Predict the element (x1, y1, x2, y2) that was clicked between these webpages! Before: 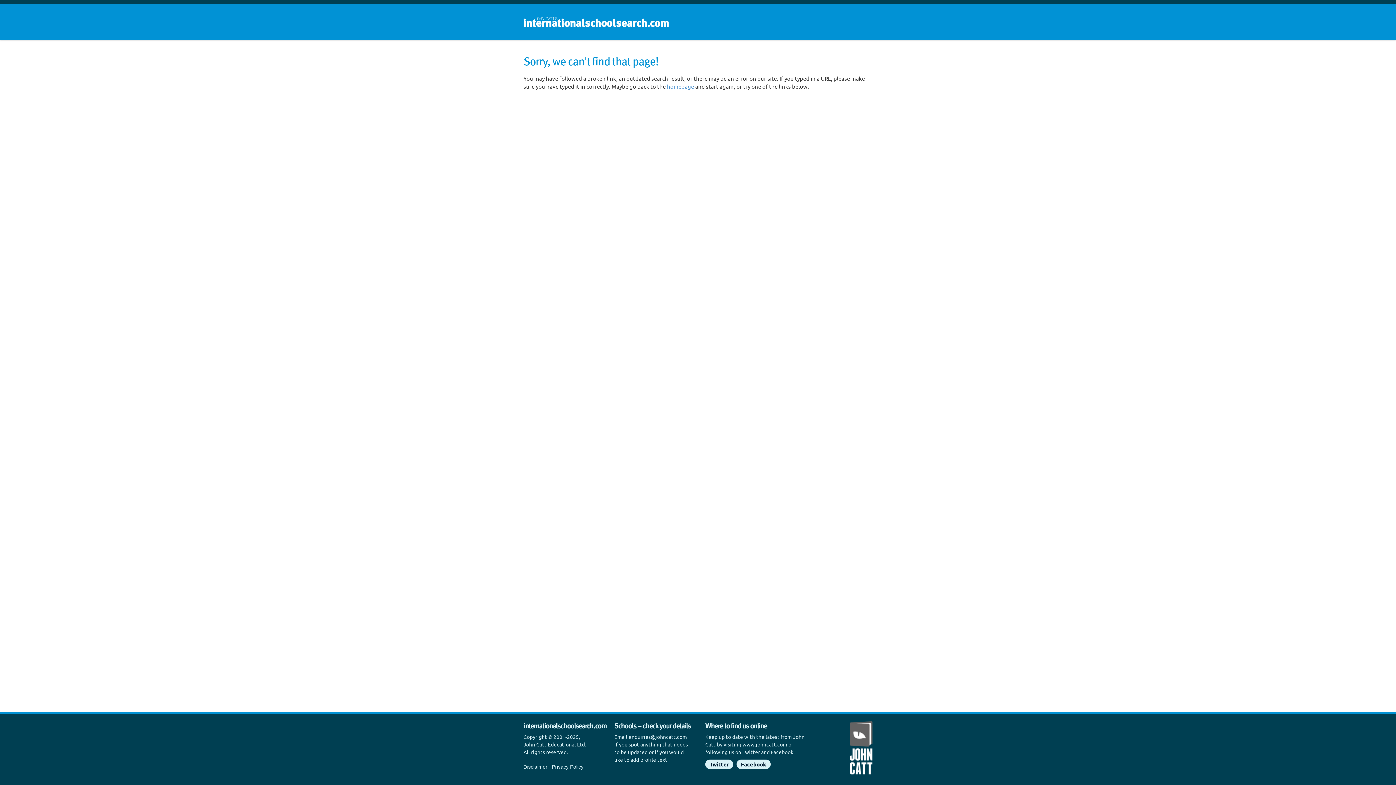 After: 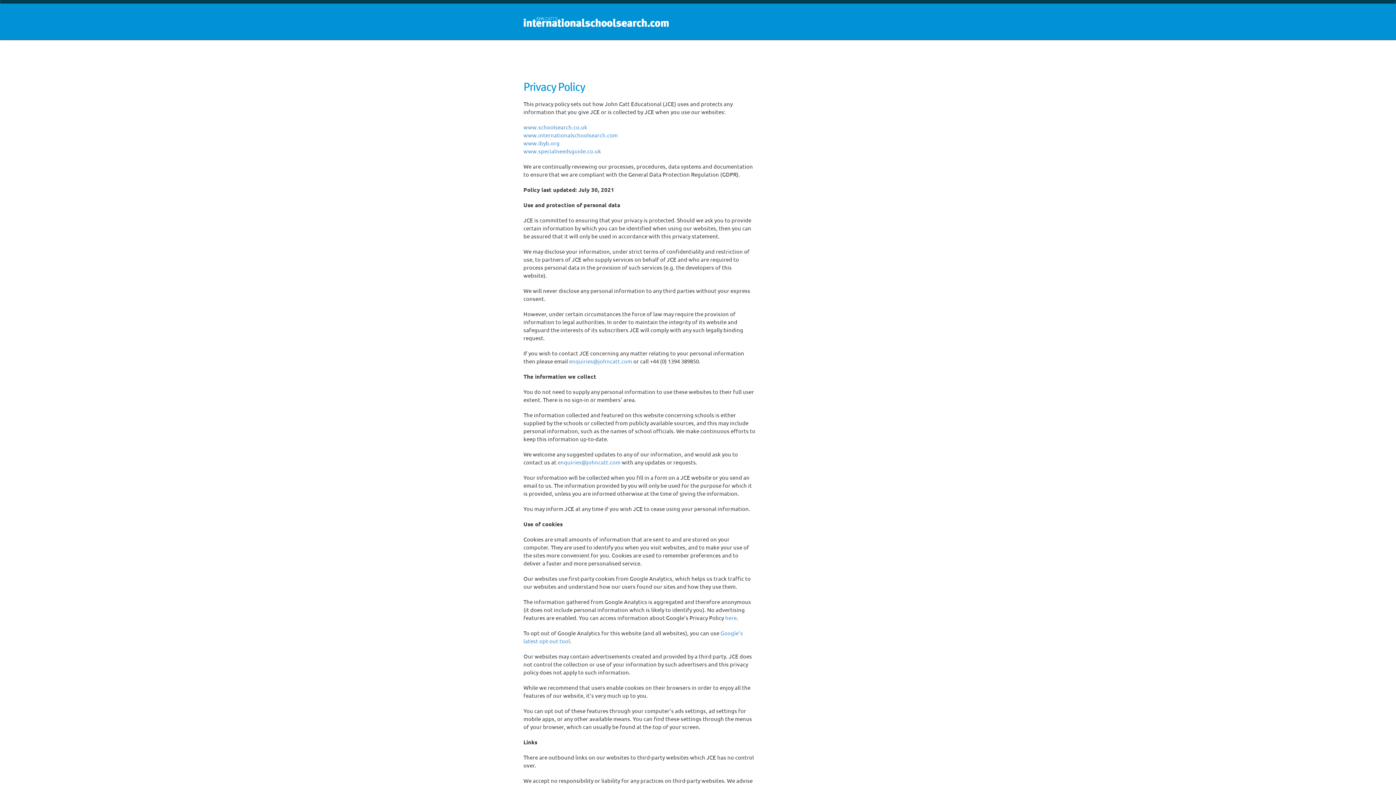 Action: label: Privacy Policy bbox: (552, 764, 583, 770)